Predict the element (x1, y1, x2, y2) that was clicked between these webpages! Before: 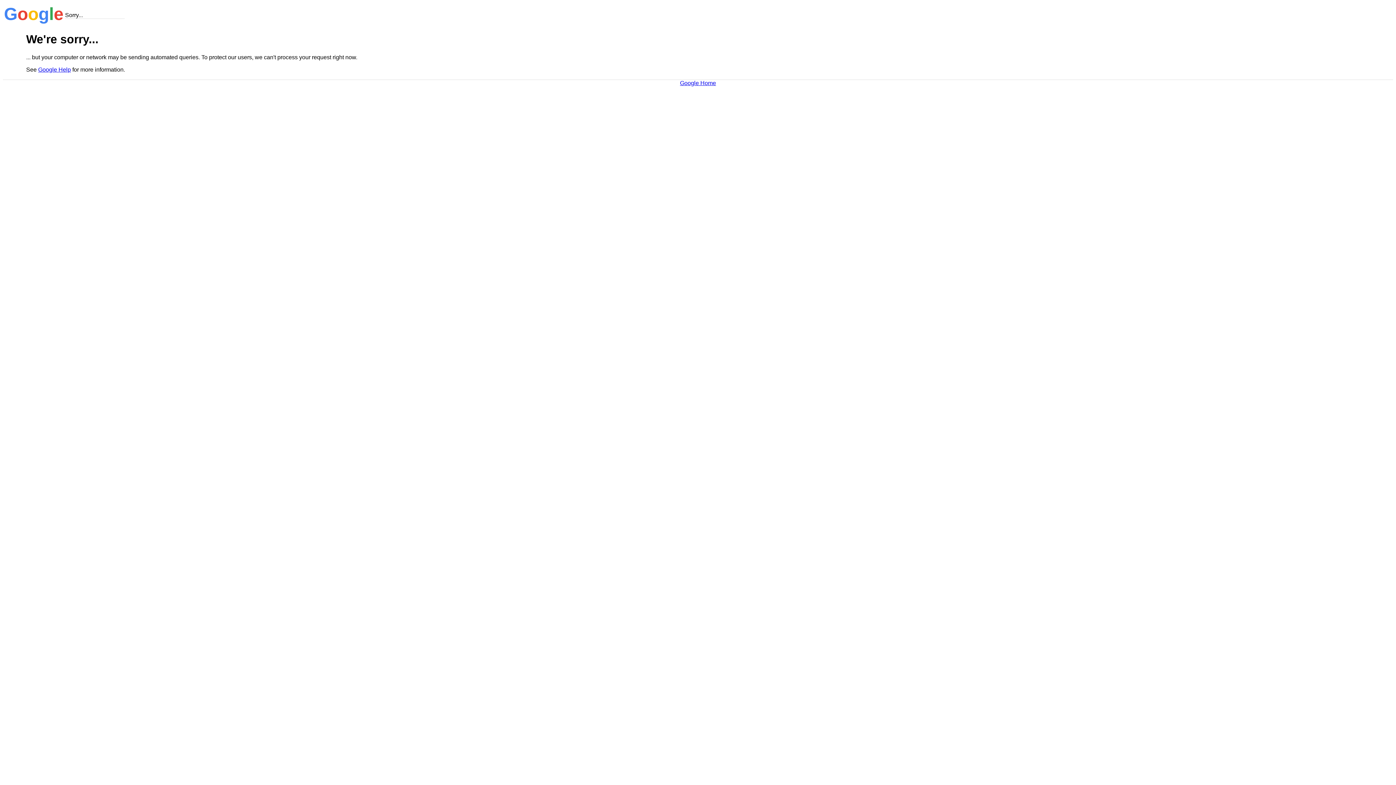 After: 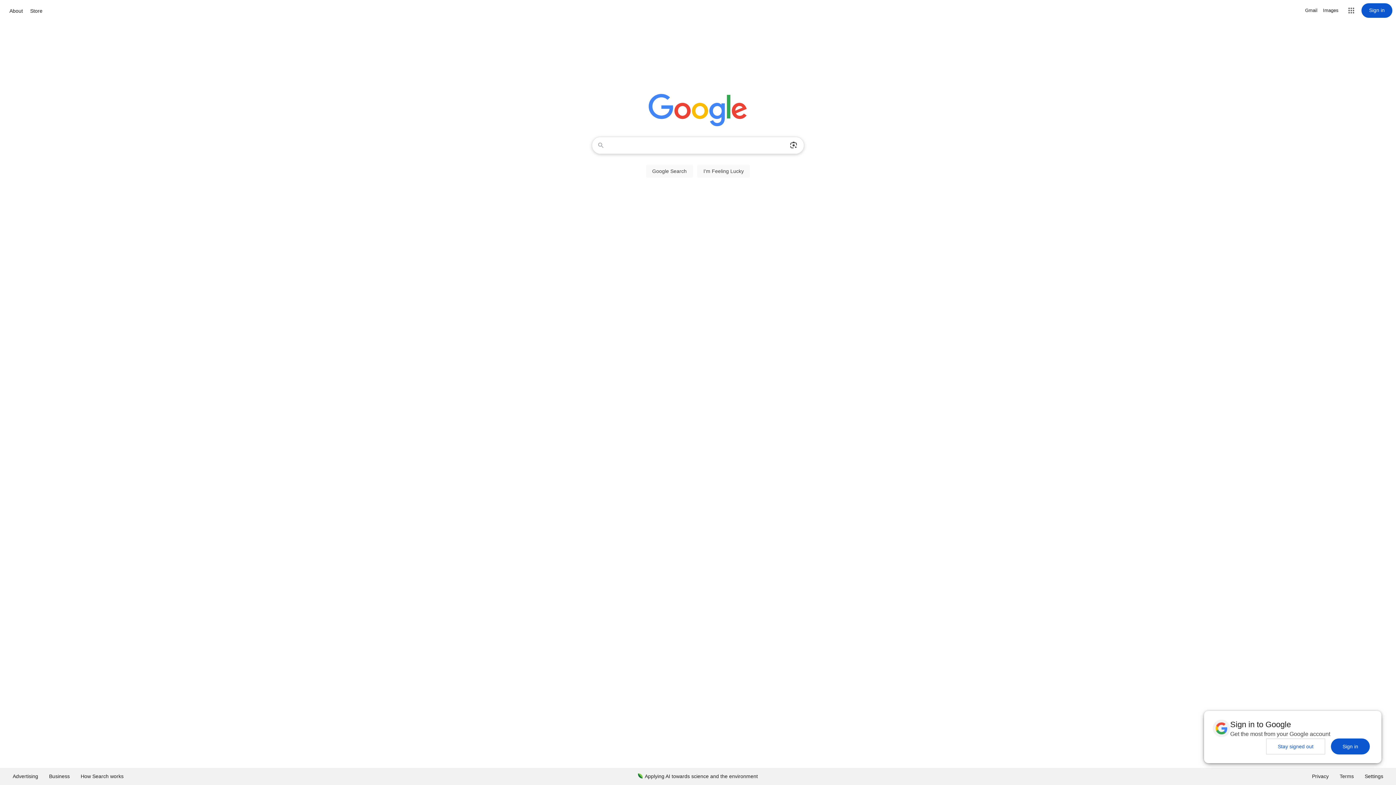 Action: bbox: (680, 79, 716, 86) label: Google Home